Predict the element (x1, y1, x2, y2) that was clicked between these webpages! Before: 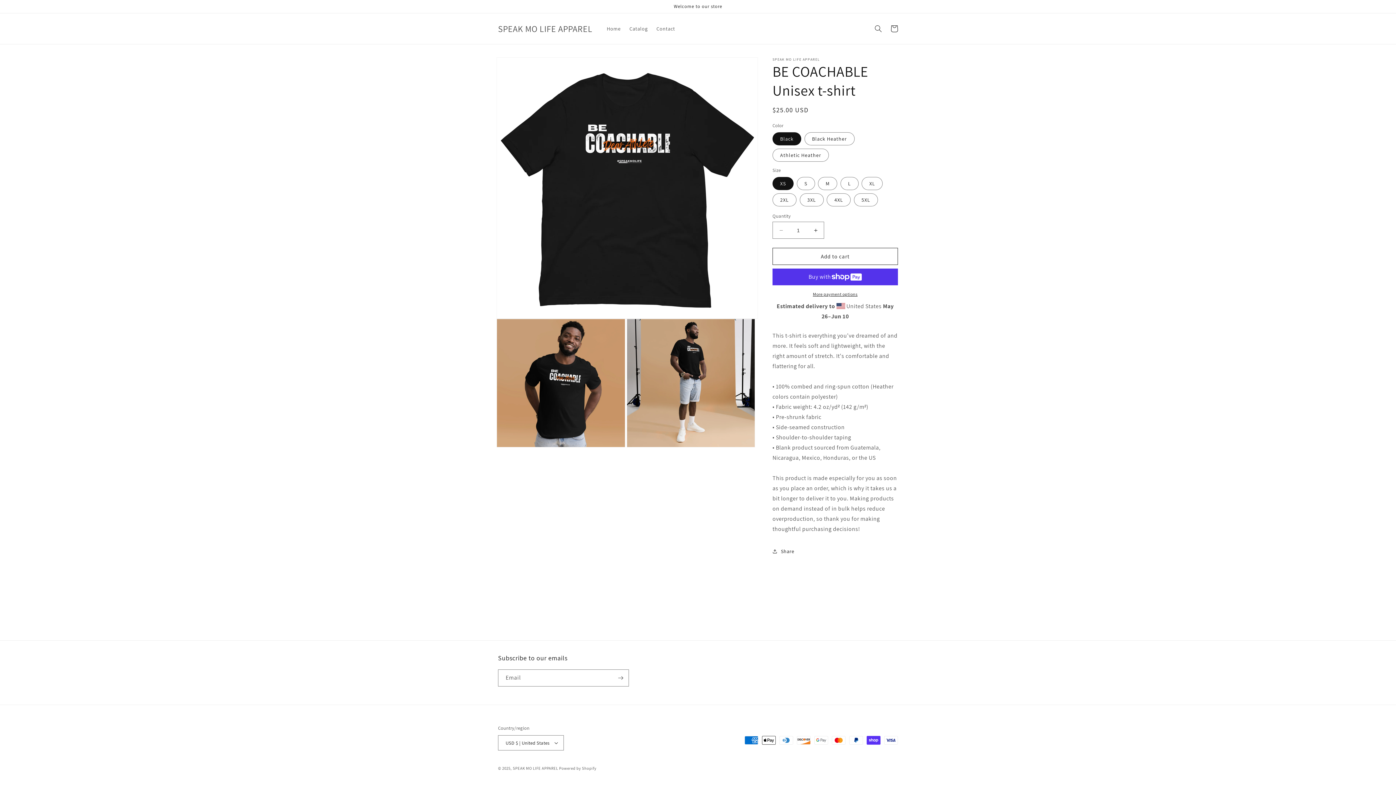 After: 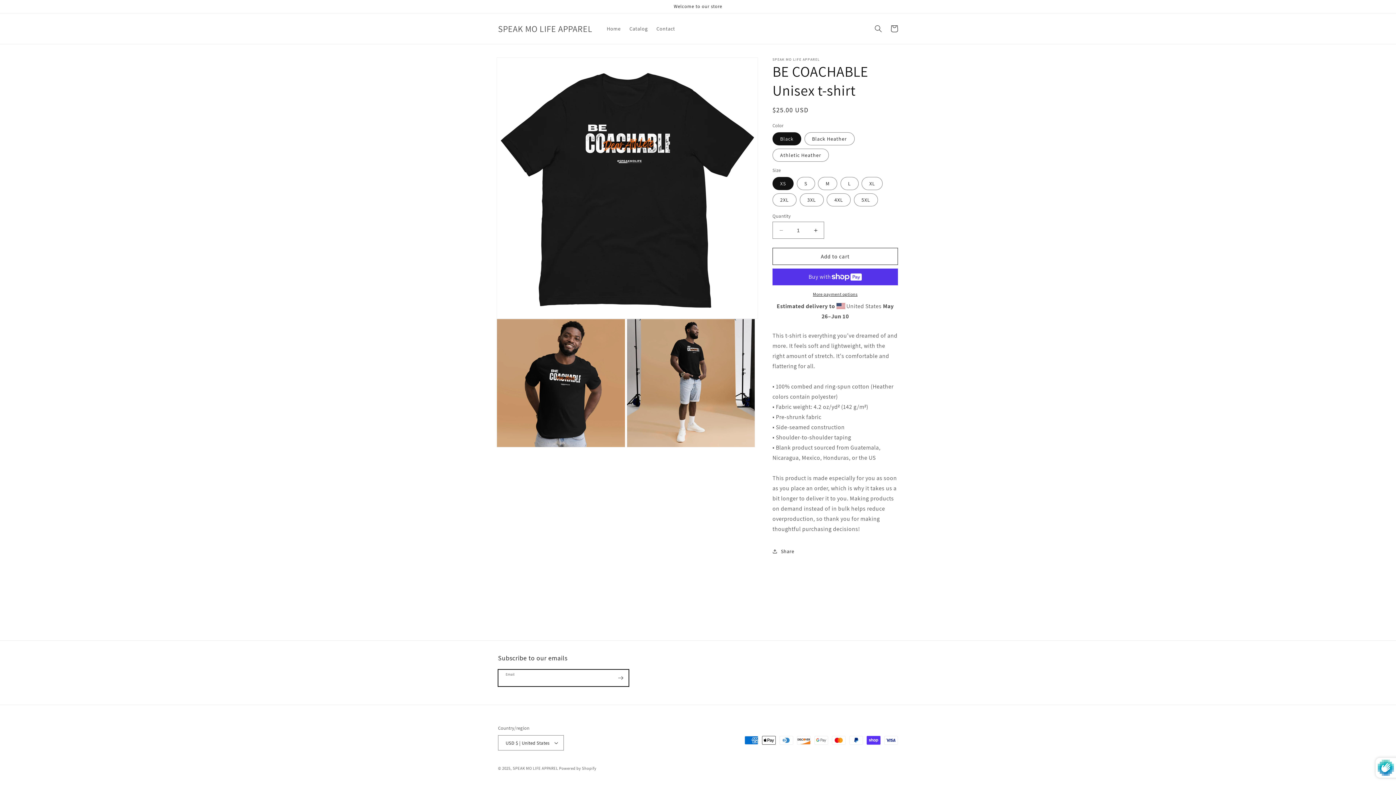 Action: bbox: (612, 669, 628, 686) label: Subscribe